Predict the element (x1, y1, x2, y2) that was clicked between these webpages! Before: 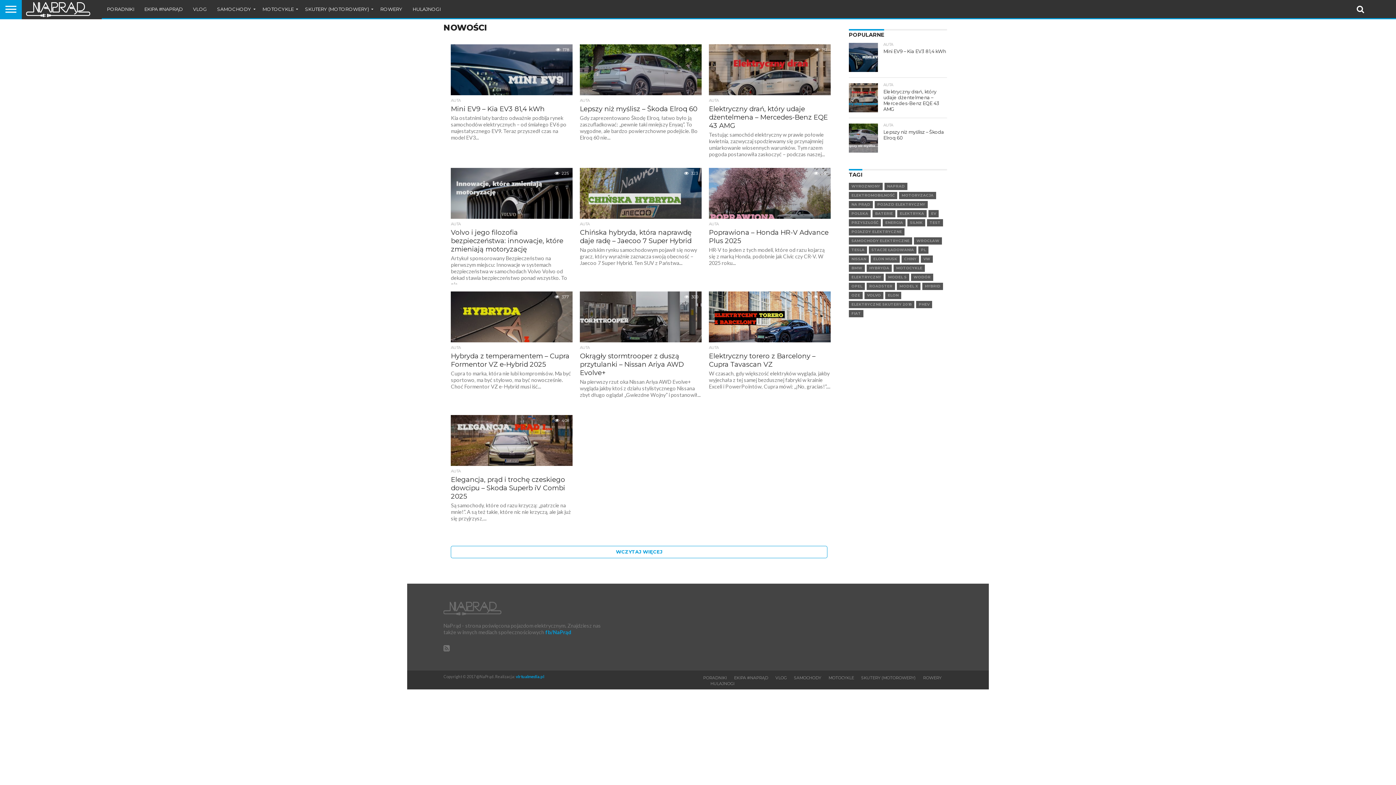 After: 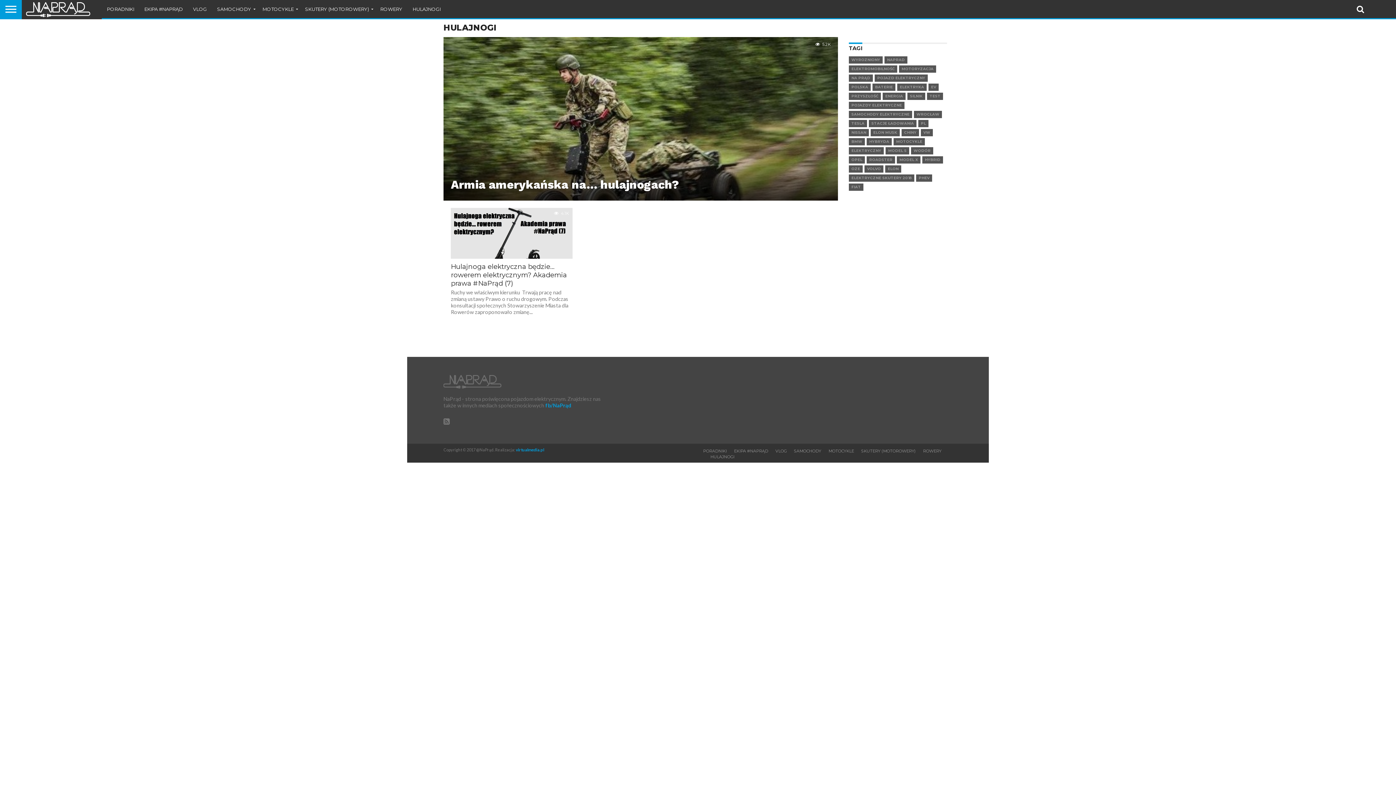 Action: bbox: (407, 0, 445, 18) label: HULAJNOGI